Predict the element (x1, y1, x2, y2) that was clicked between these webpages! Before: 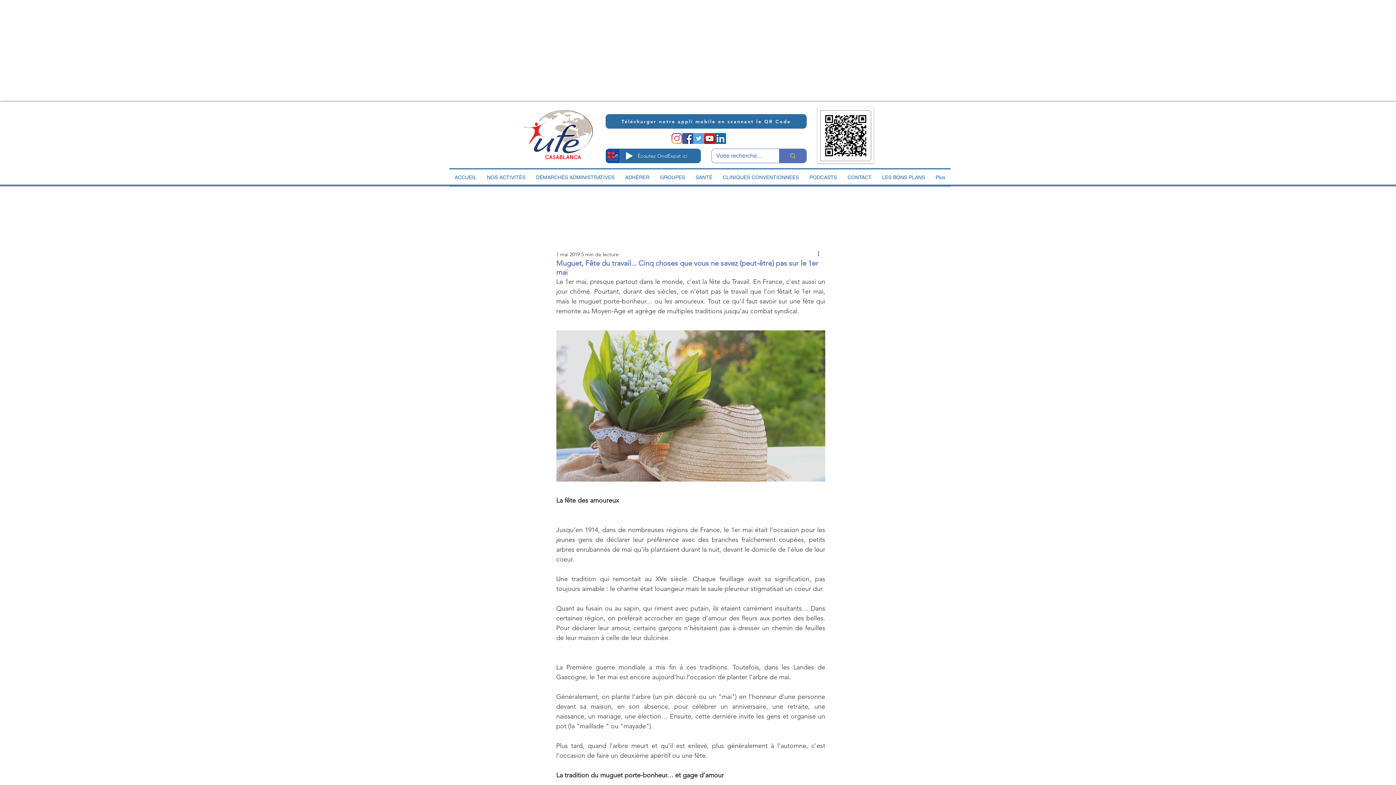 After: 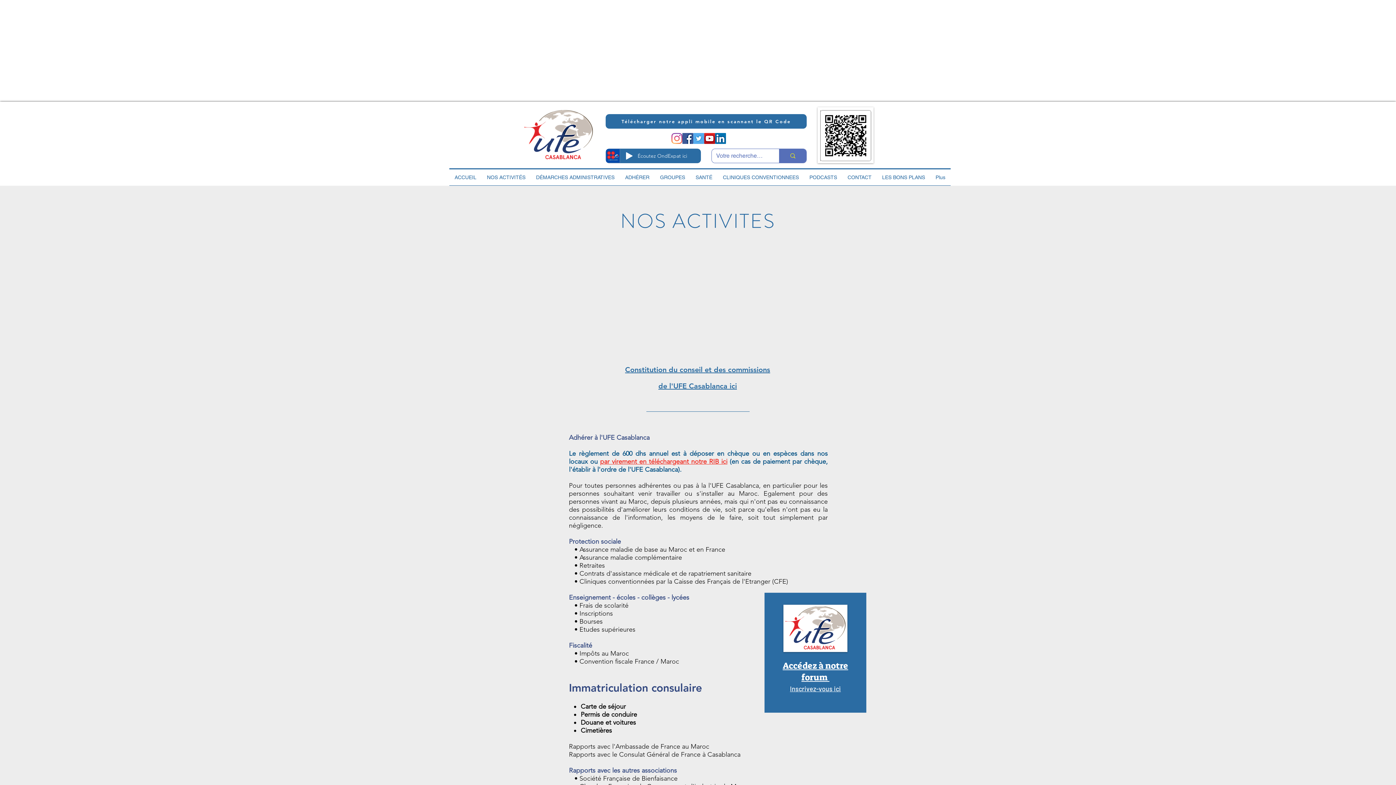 Action: bbox: (481, 169, 530, 185) label: NOS ACTIVITÉS